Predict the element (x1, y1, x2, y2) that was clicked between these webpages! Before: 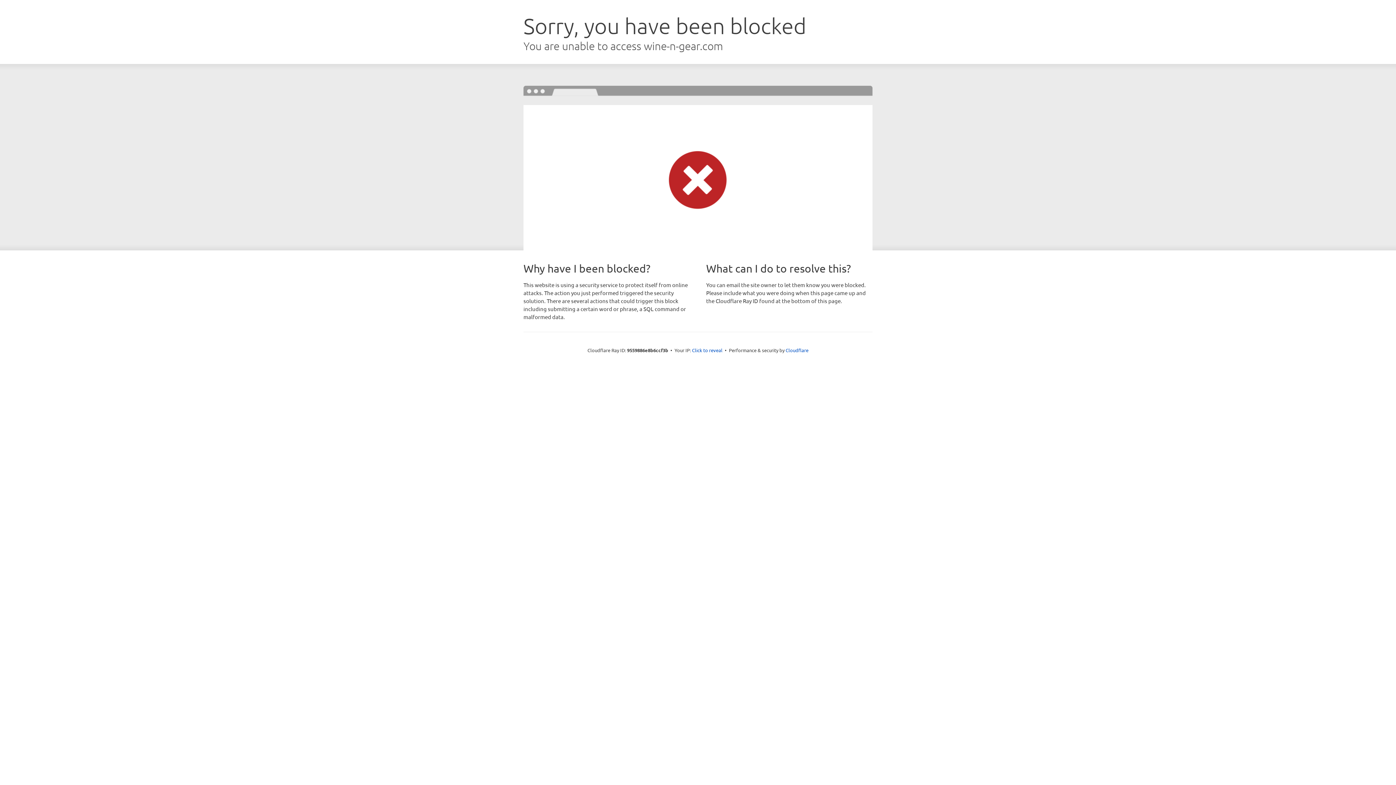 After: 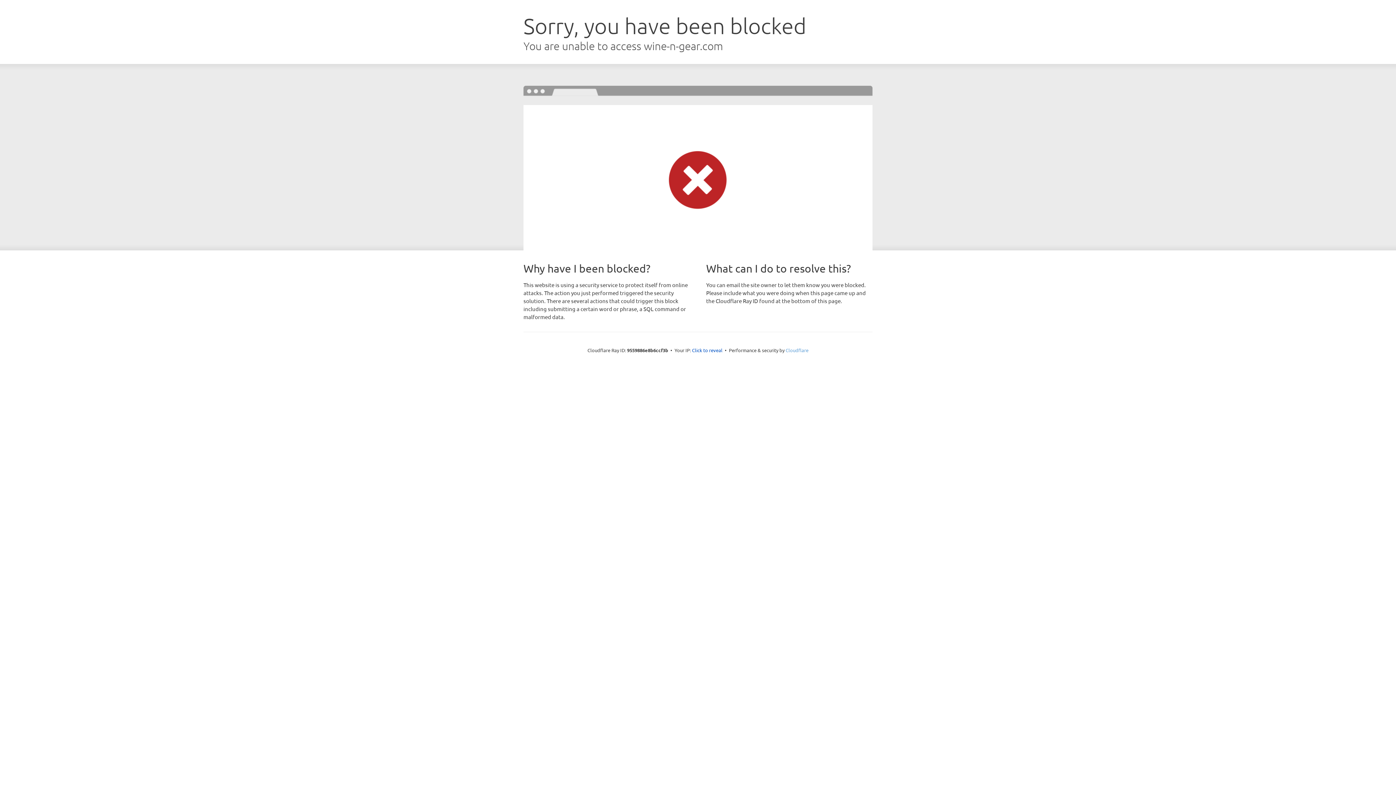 Action: label: Cloudflare bbox: (785, 347, 808, 353)